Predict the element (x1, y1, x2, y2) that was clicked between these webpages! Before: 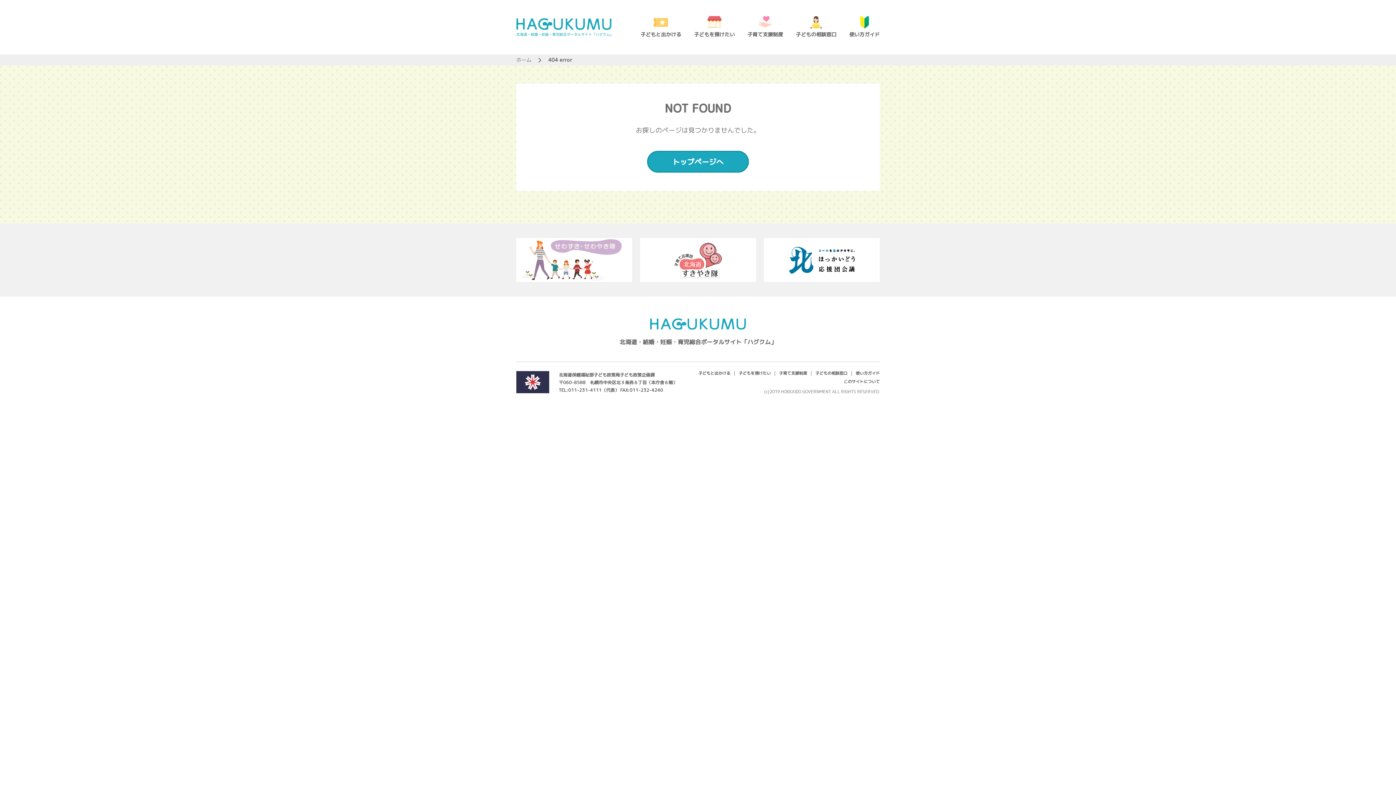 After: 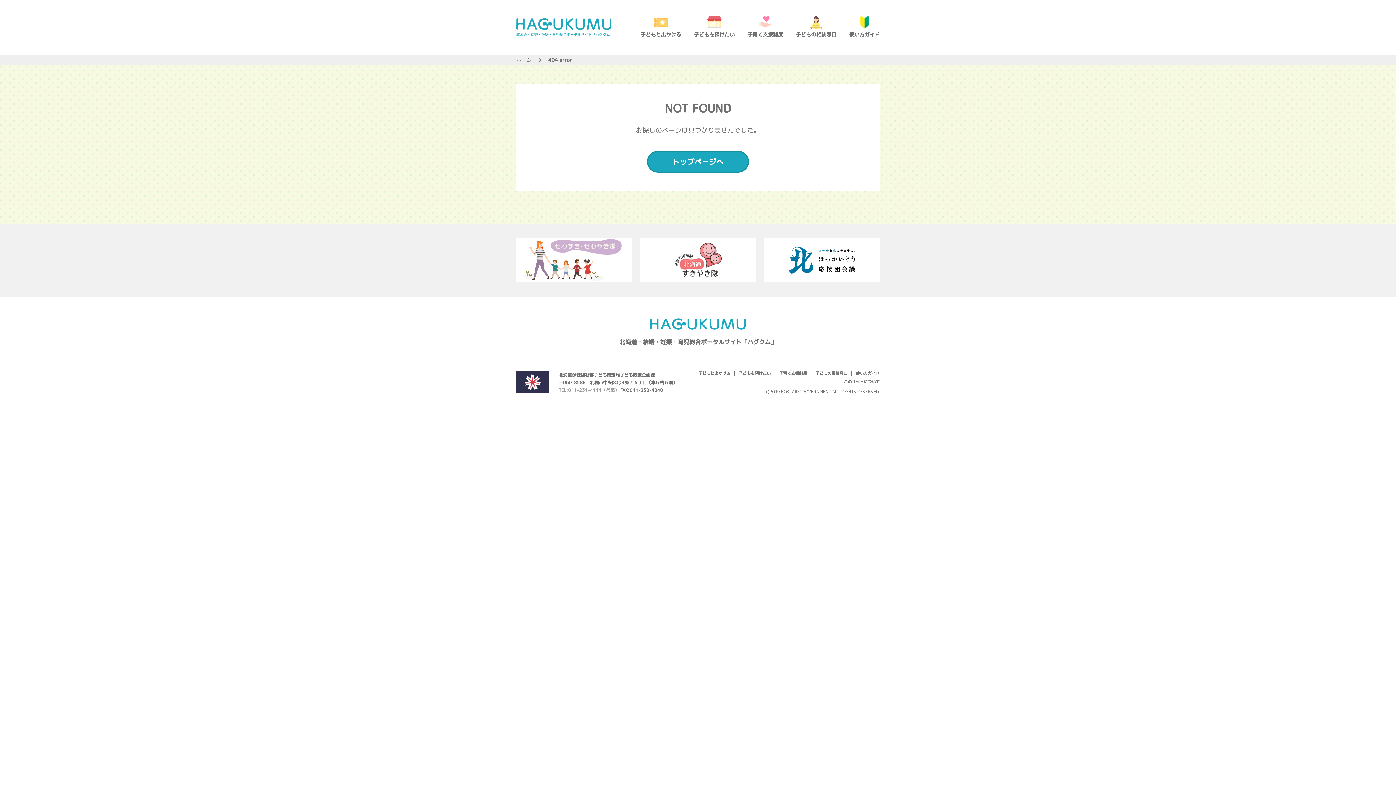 Action: bbox: (558, 387, 619, 393) label: TEL:011-231-4111（代表）